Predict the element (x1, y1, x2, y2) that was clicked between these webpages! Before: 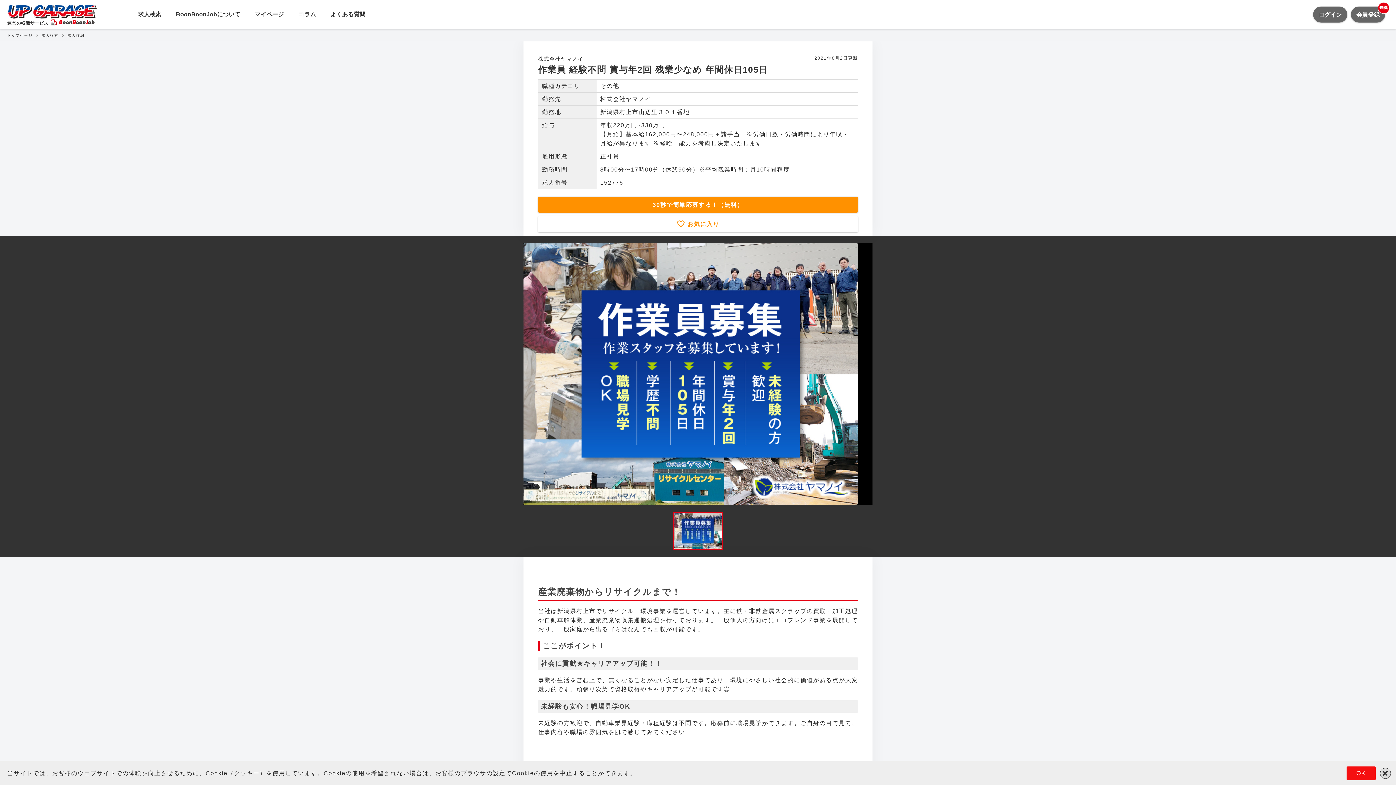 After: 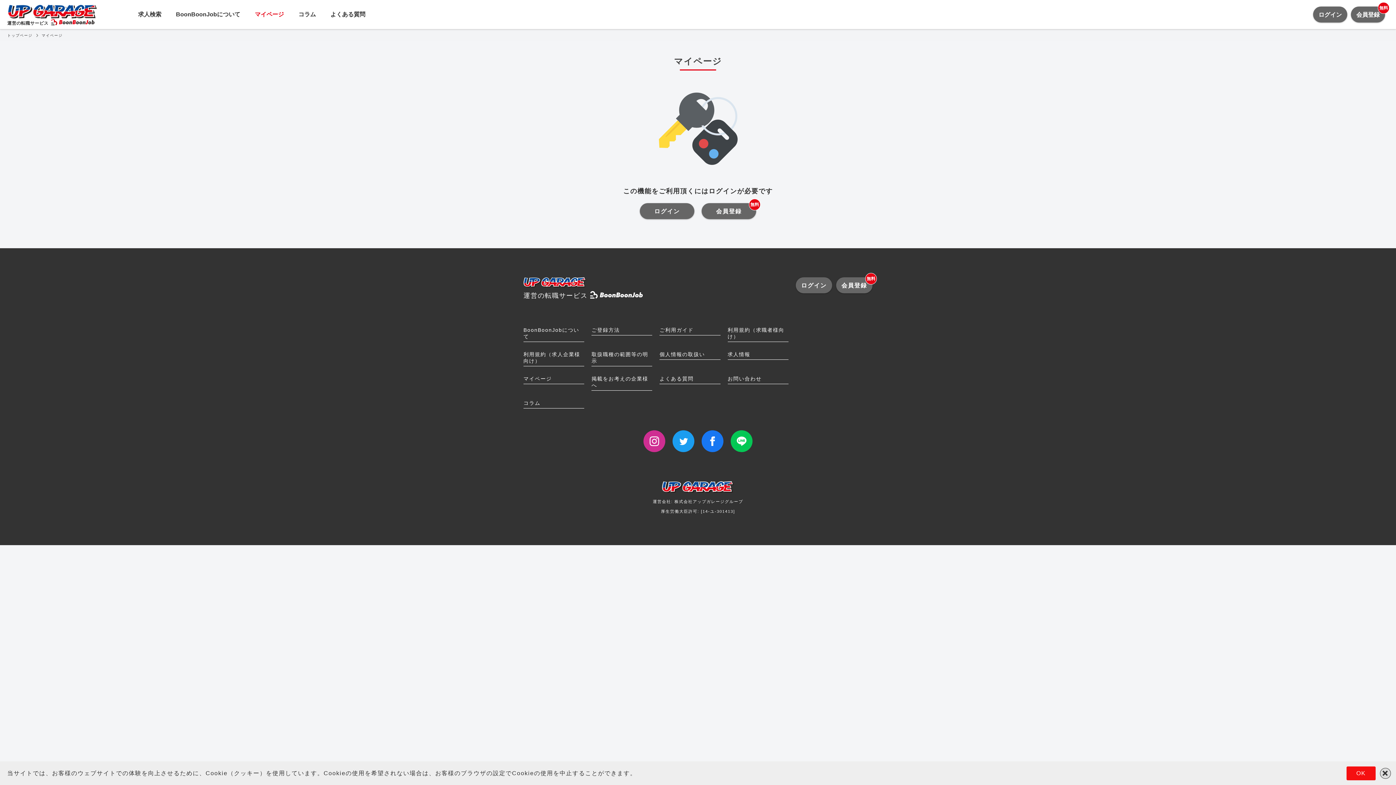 Action: label: マイページ bbox: (254, 10, 284, 18)